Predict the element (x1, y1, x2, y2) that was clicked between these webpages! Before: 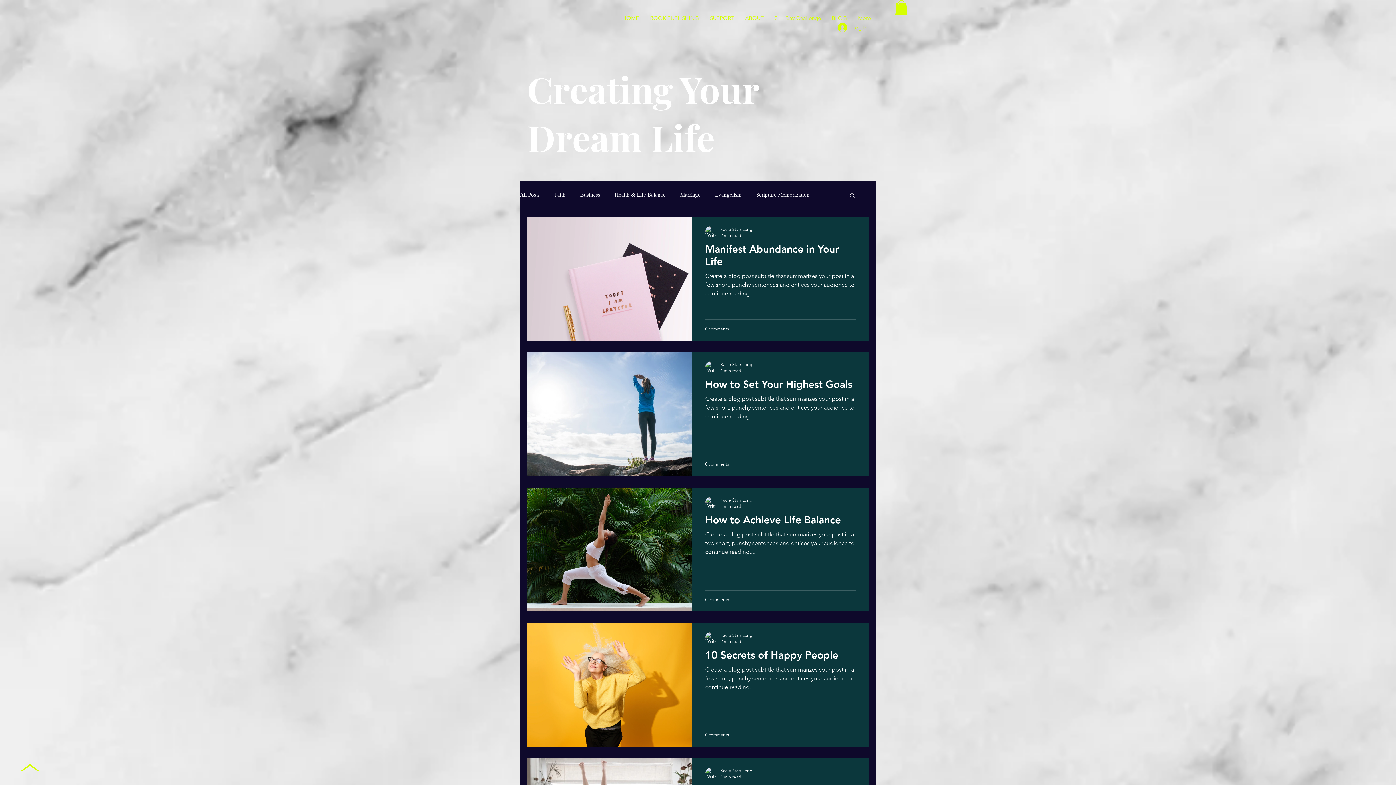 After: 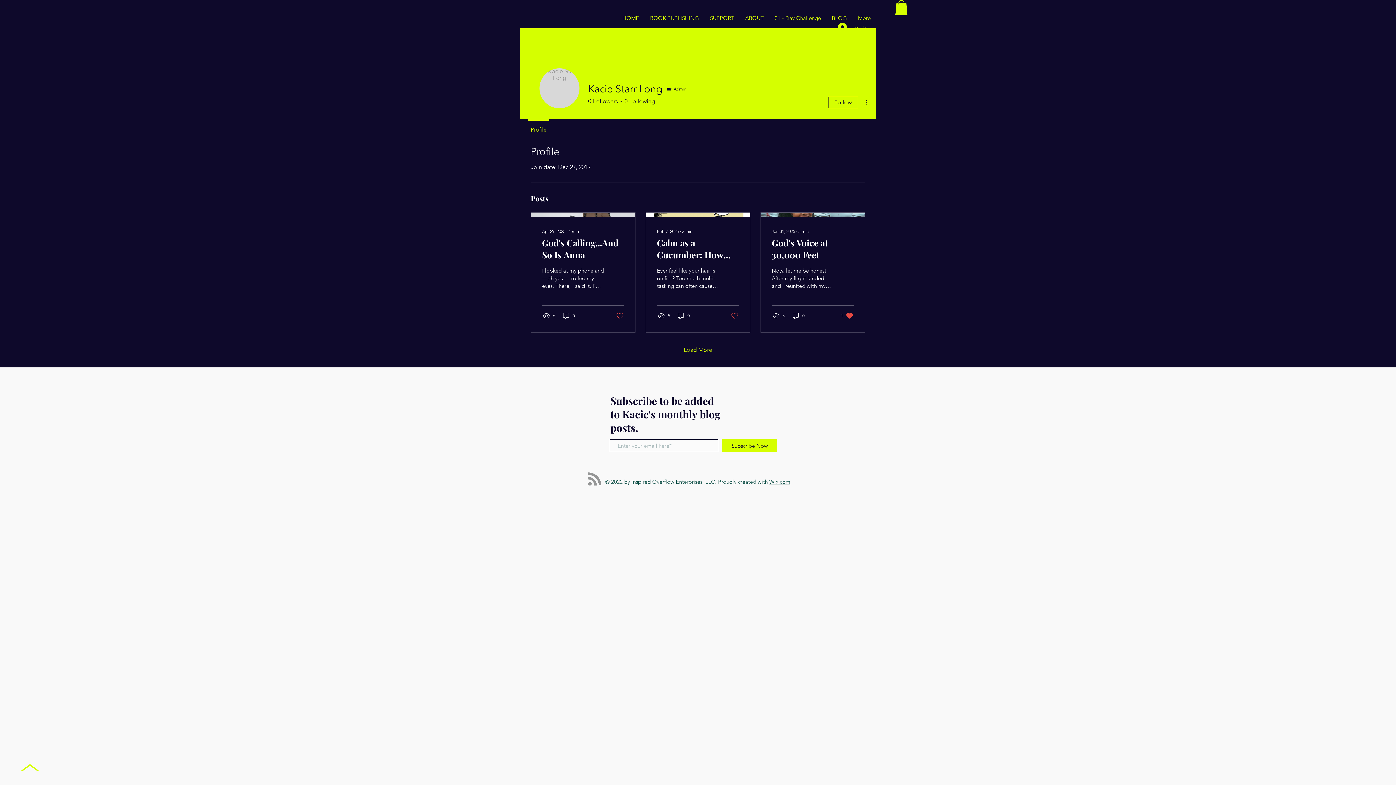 Action: bbox: (720, 767, 752, 774) label: Kacie Starr Long